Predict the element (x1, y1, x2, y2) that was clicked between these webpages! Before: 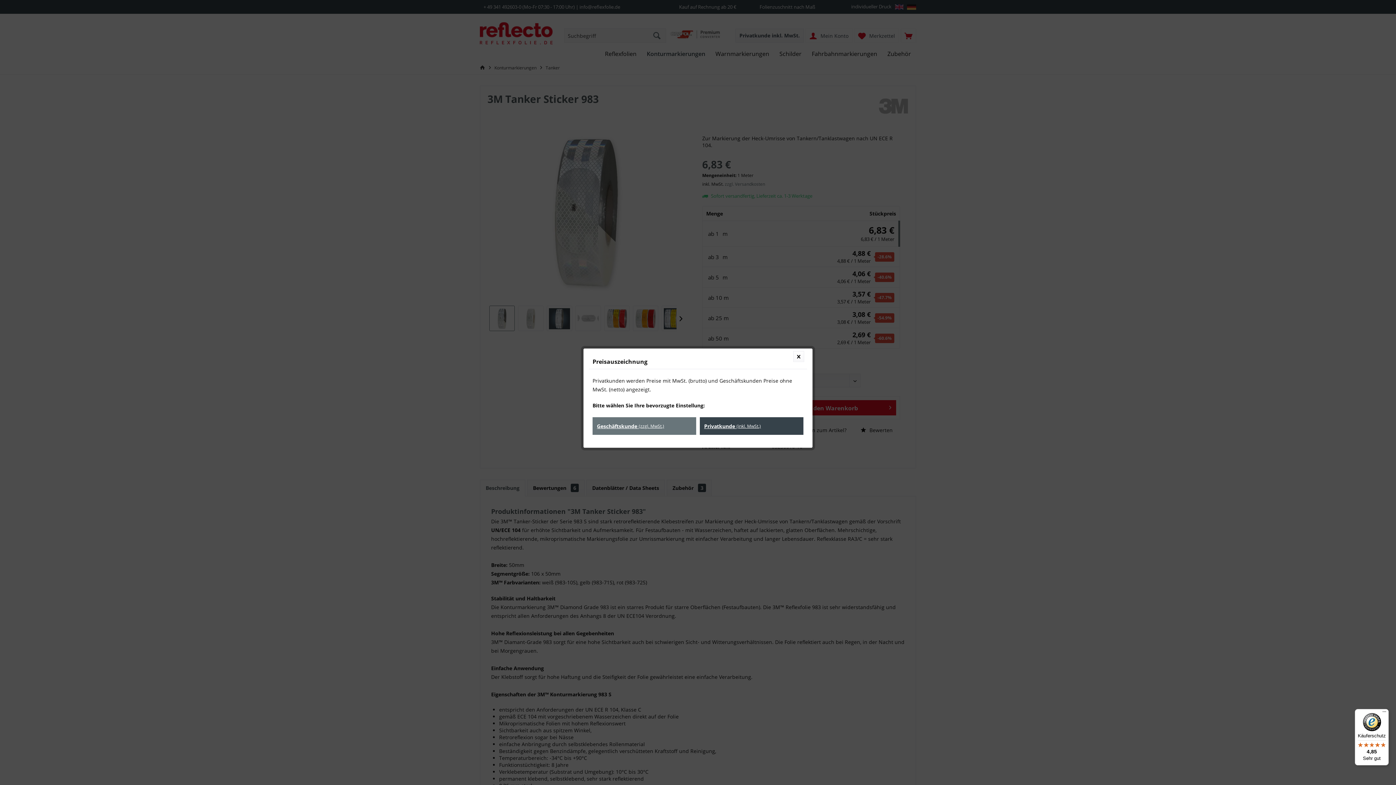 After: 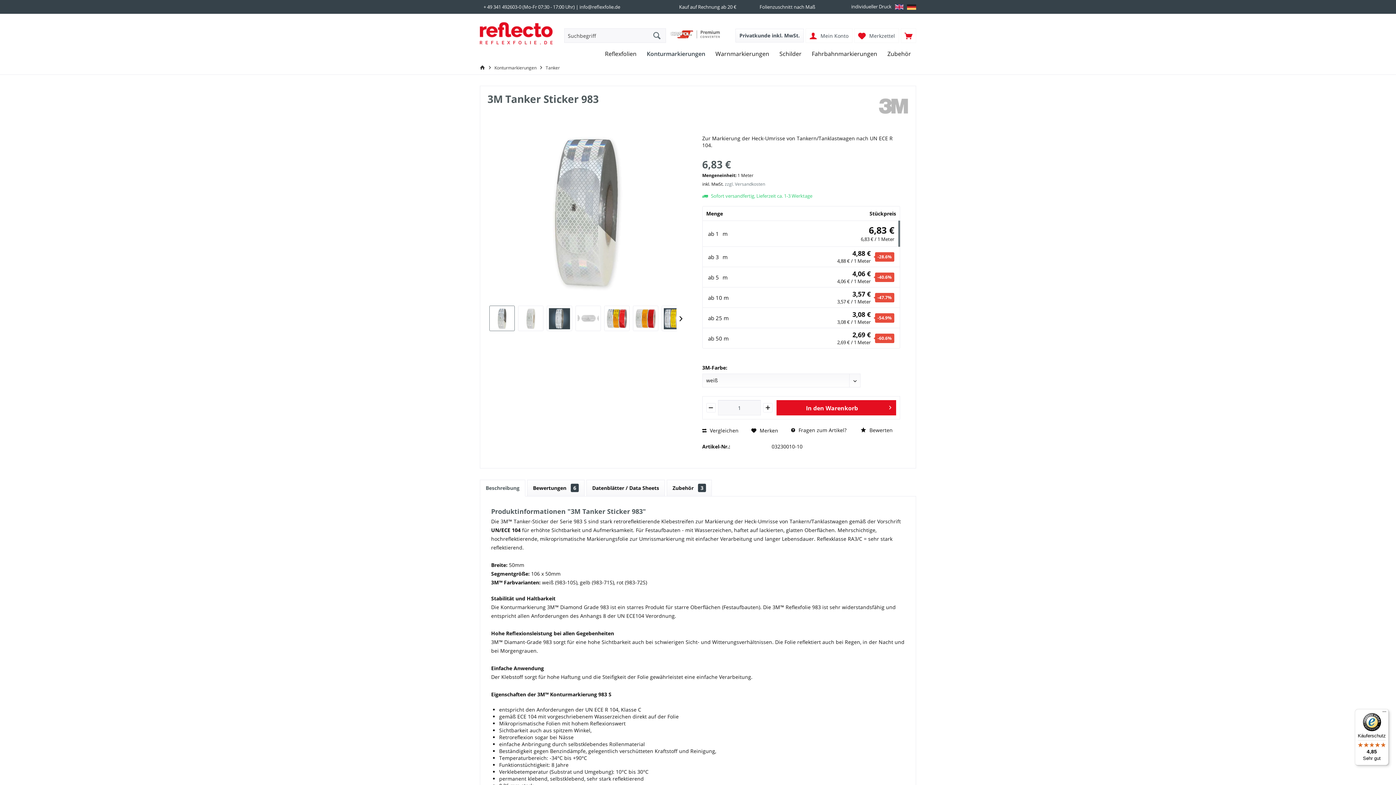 Action: bbox: (700, 417, 803, 435) label: Privatkunde (inkl. MwSt.)